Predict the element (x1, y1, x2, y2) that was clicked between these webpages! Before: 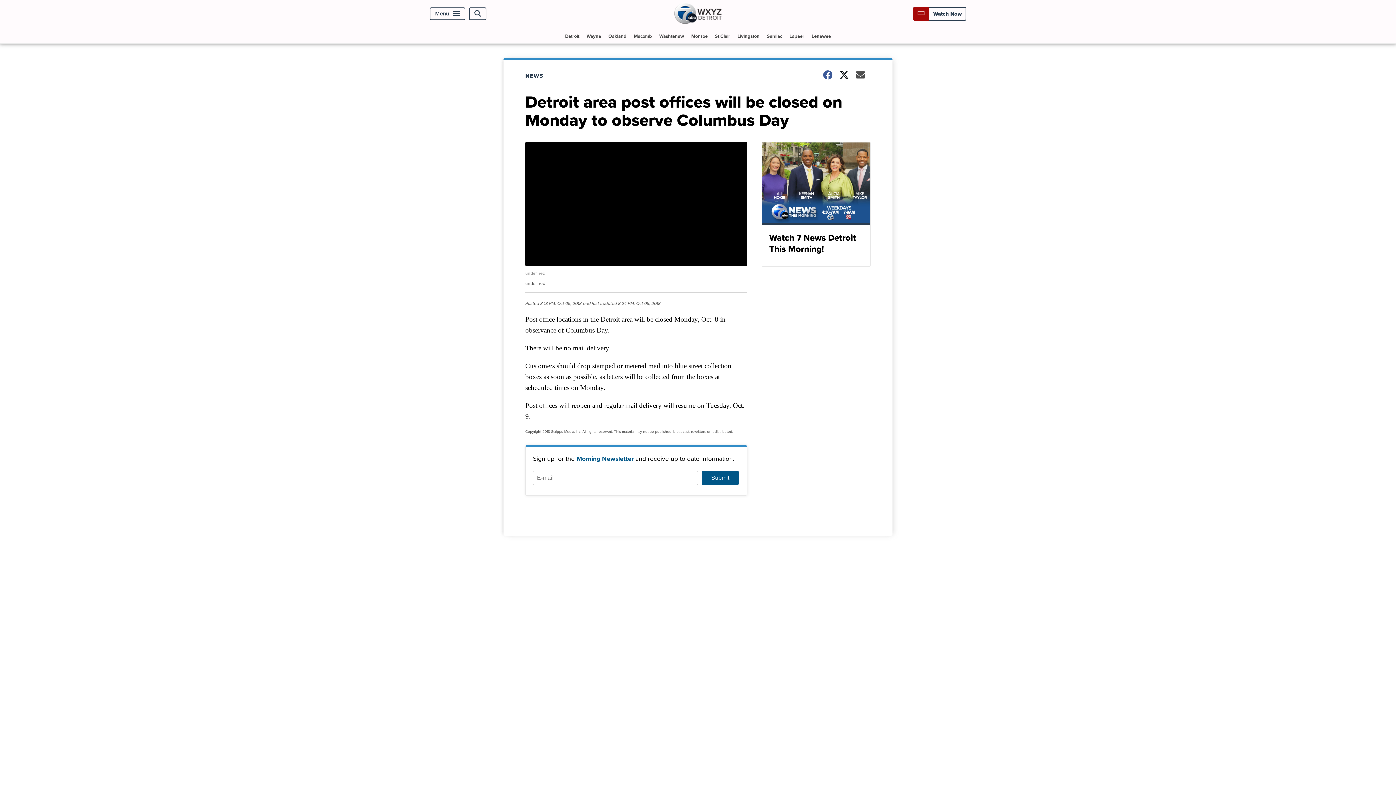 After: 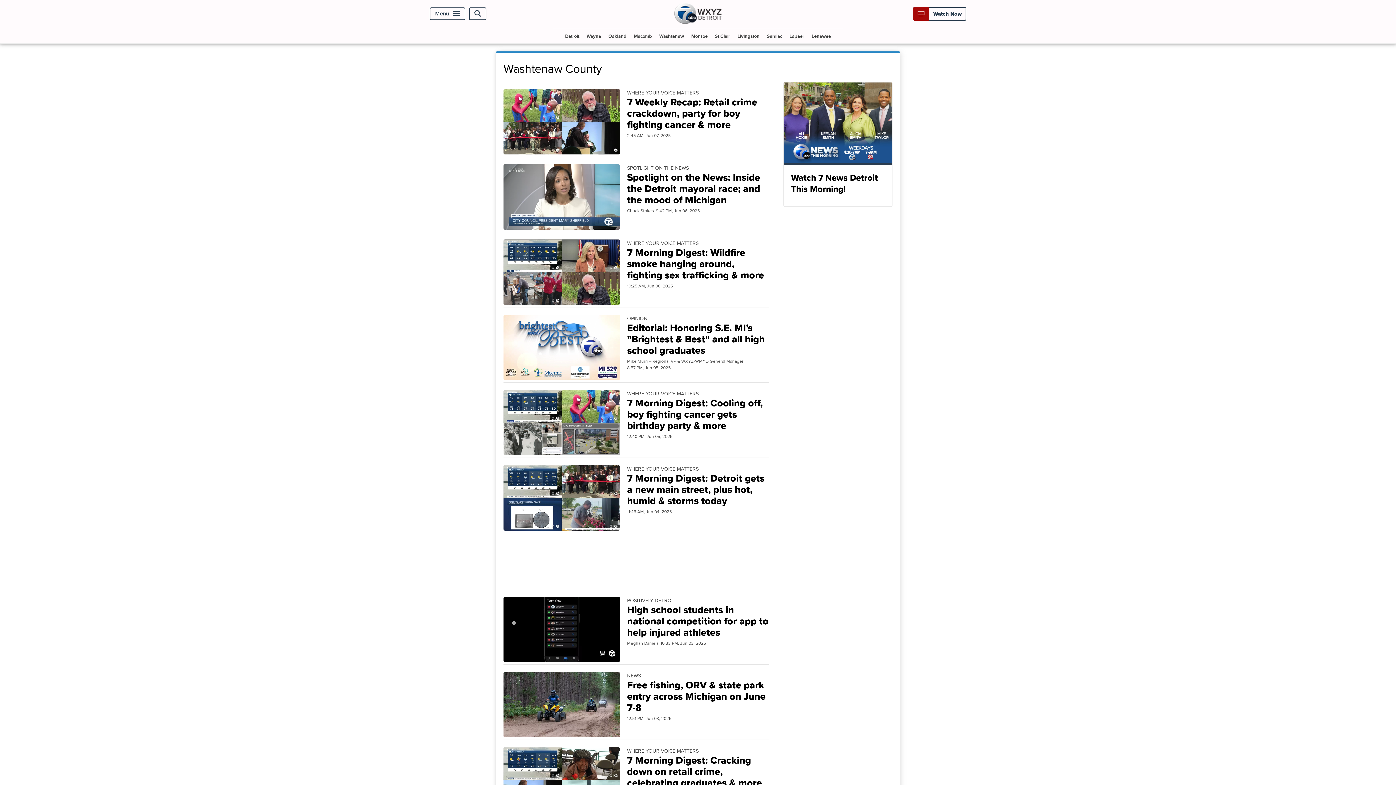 Action: bbox: (656, 29, 687, 43) label: Washtenaw